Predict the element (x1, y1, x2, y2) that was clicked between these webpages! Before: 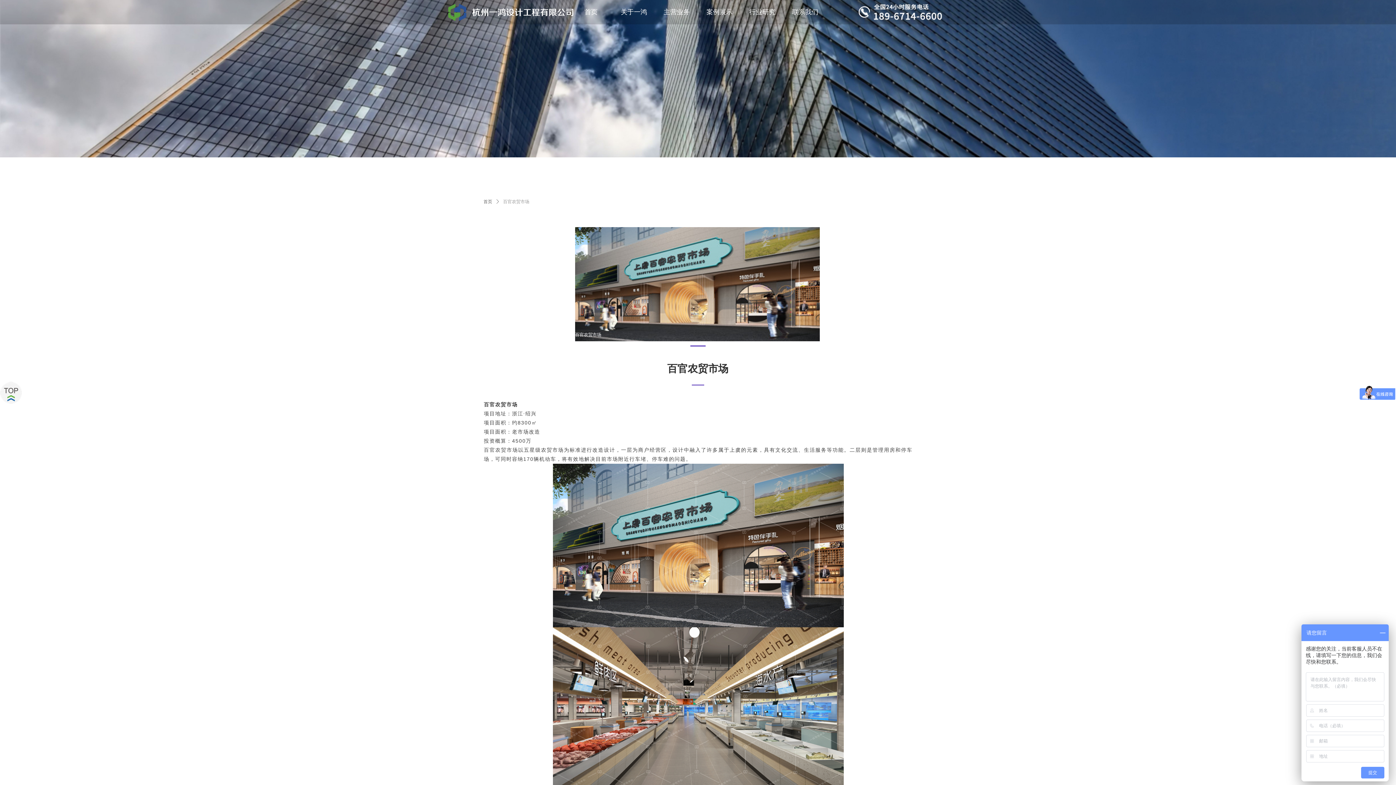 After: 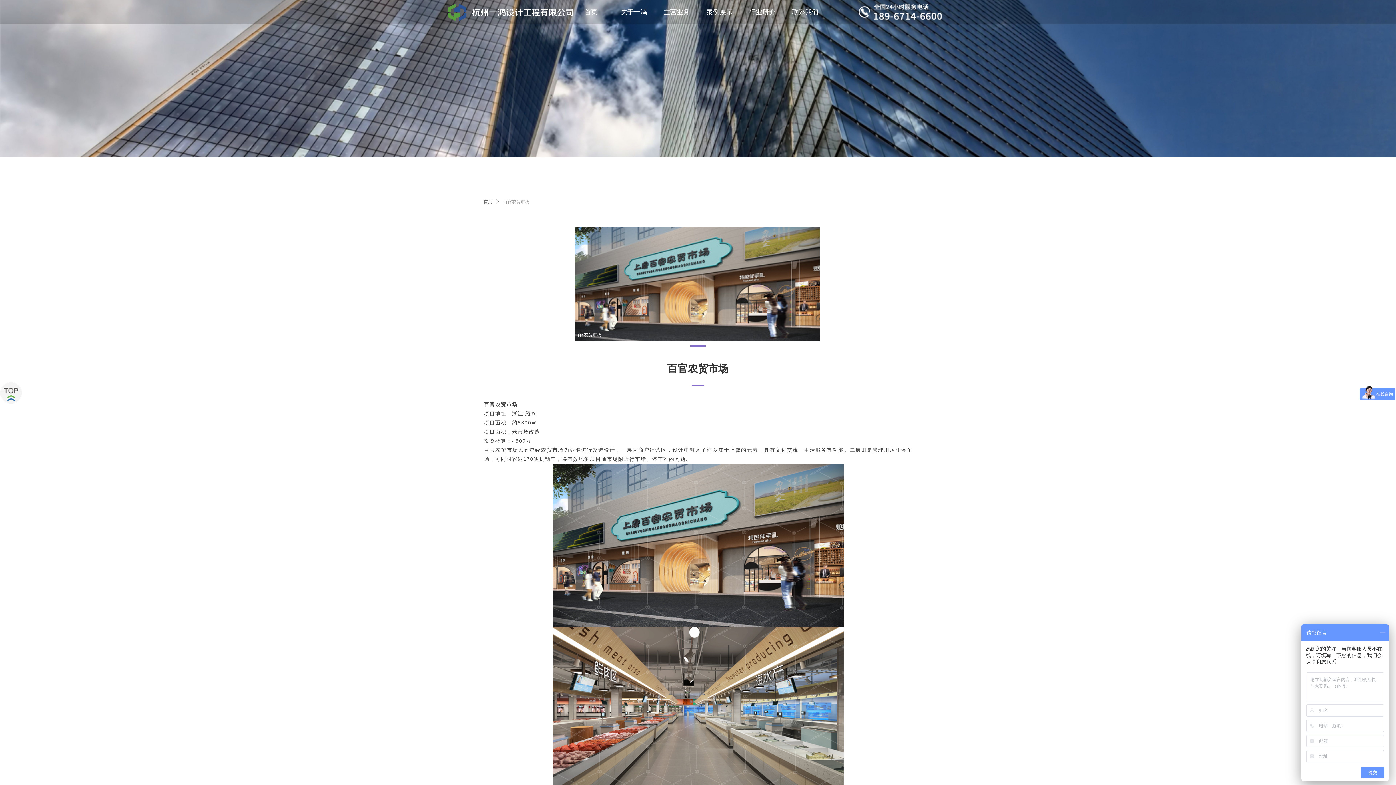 Action: bbox: (575, 227, 820, 341)